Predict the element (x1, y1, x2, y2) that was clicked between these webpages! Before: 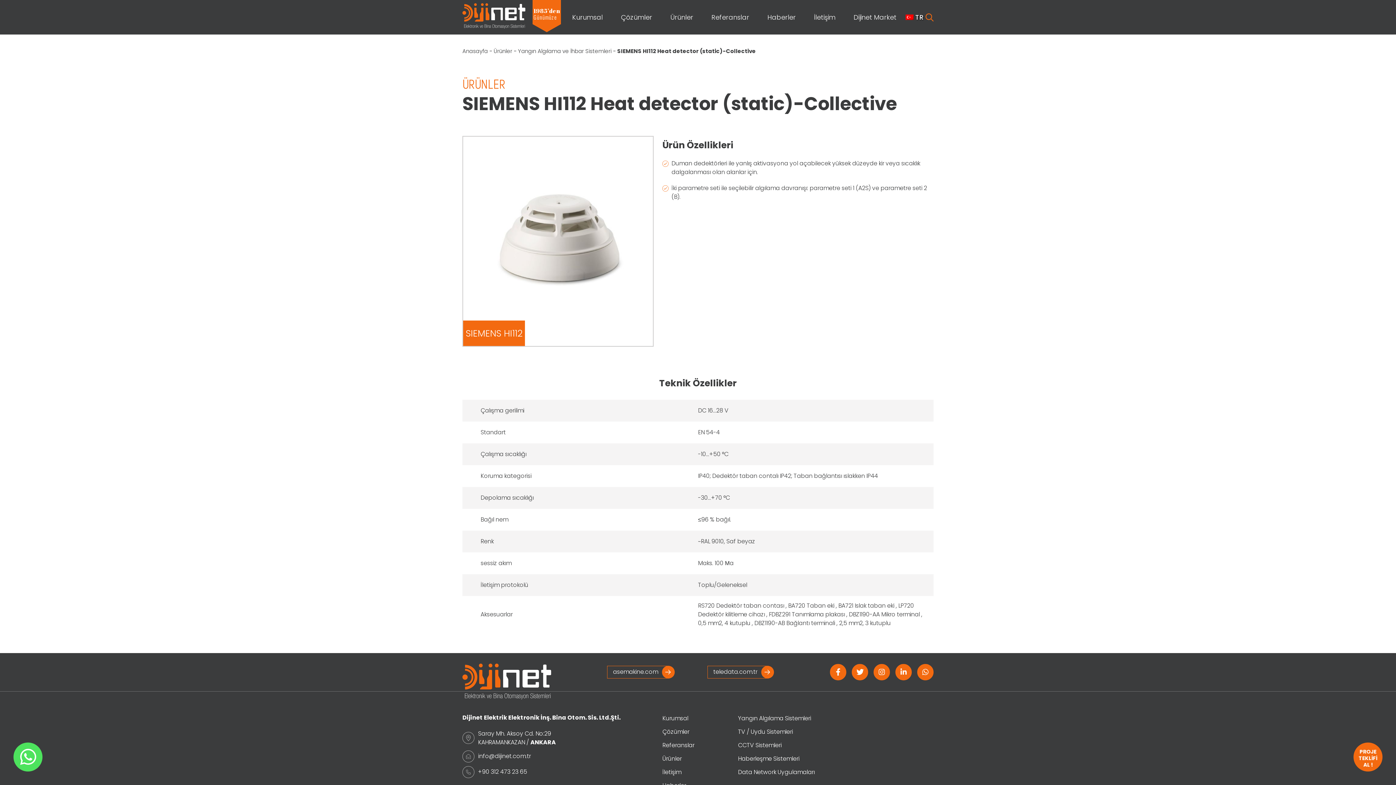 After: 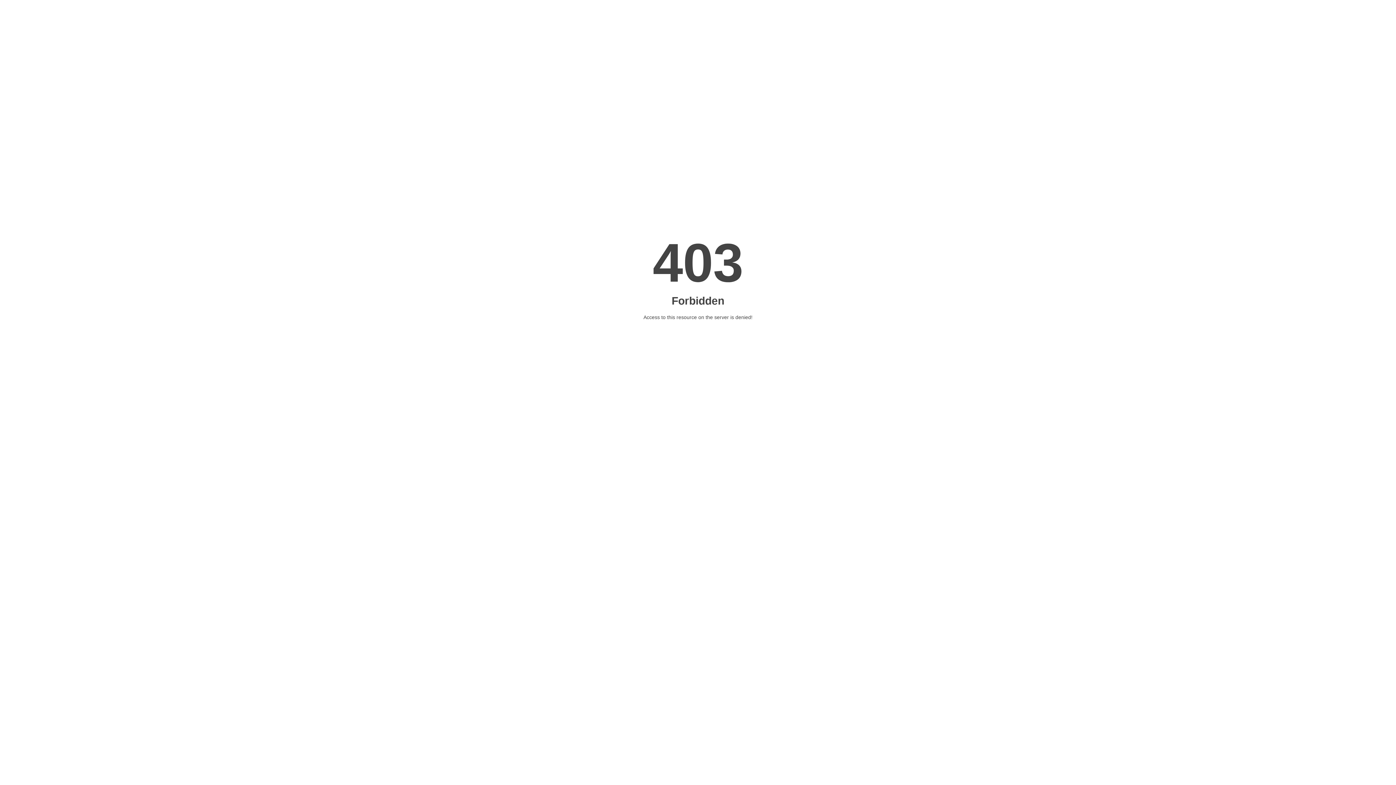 Action: label: Yangın Algılama ve İhbar Sistemleri bbox: (518, 47, 611, 54)